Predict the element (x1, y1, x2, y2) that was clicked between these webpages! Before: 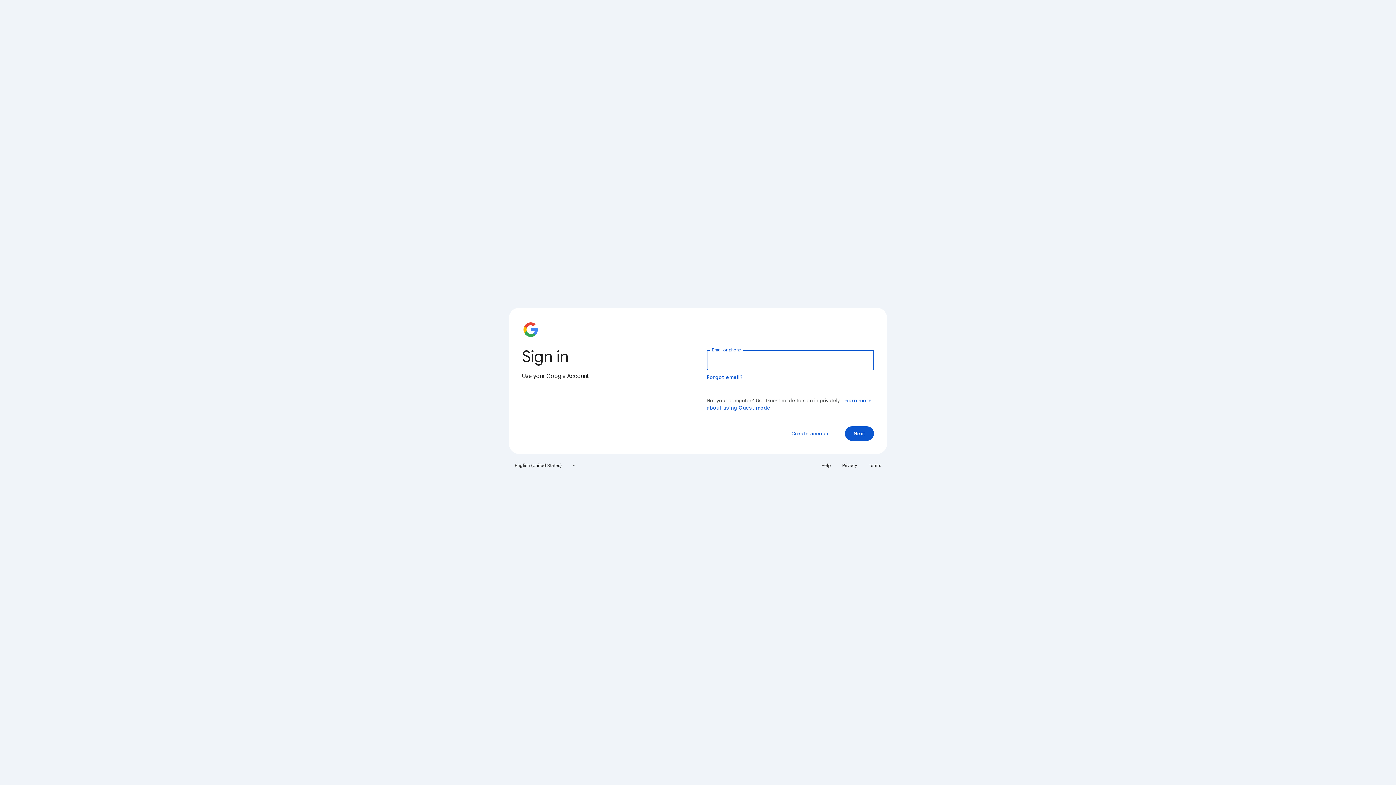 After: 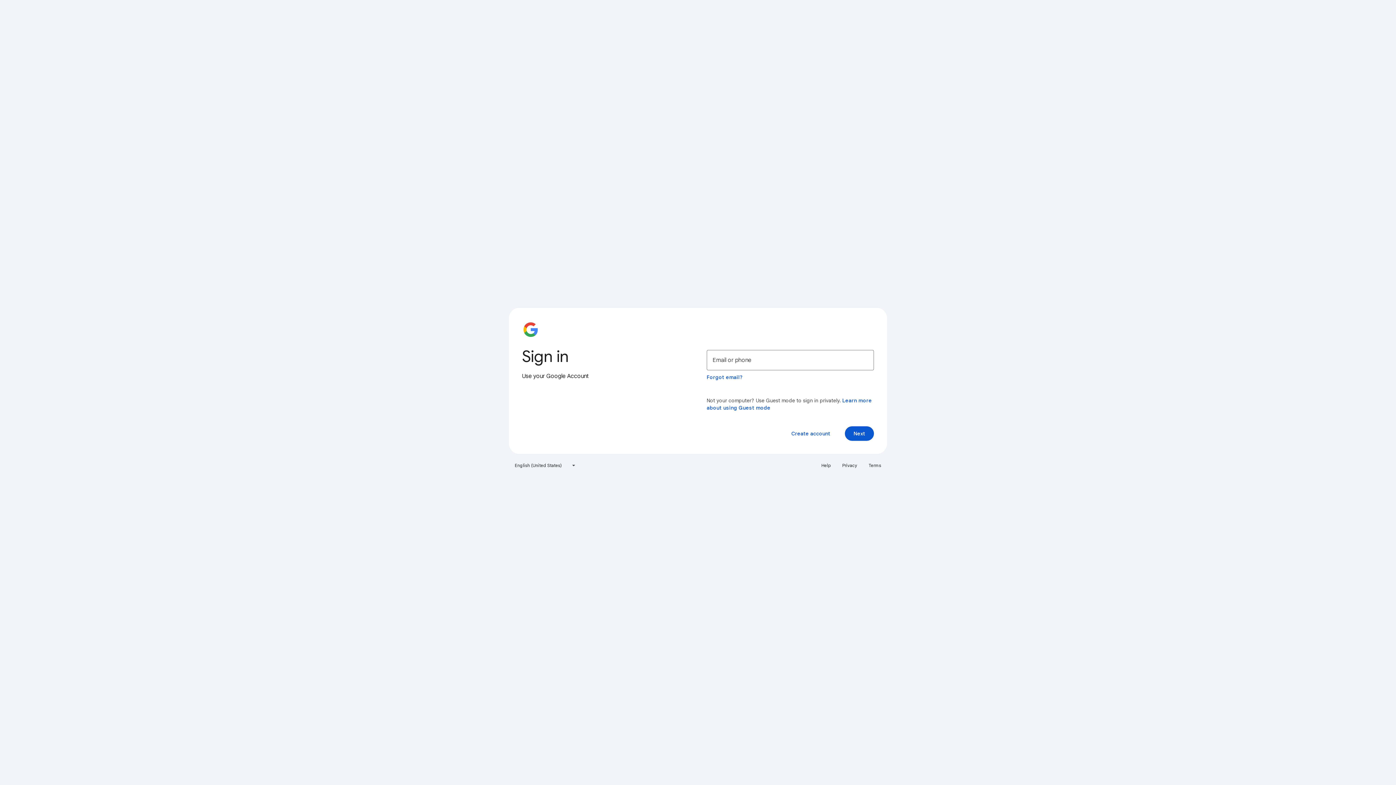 Action: bbox: (817, 460, 835, 471) label: Help